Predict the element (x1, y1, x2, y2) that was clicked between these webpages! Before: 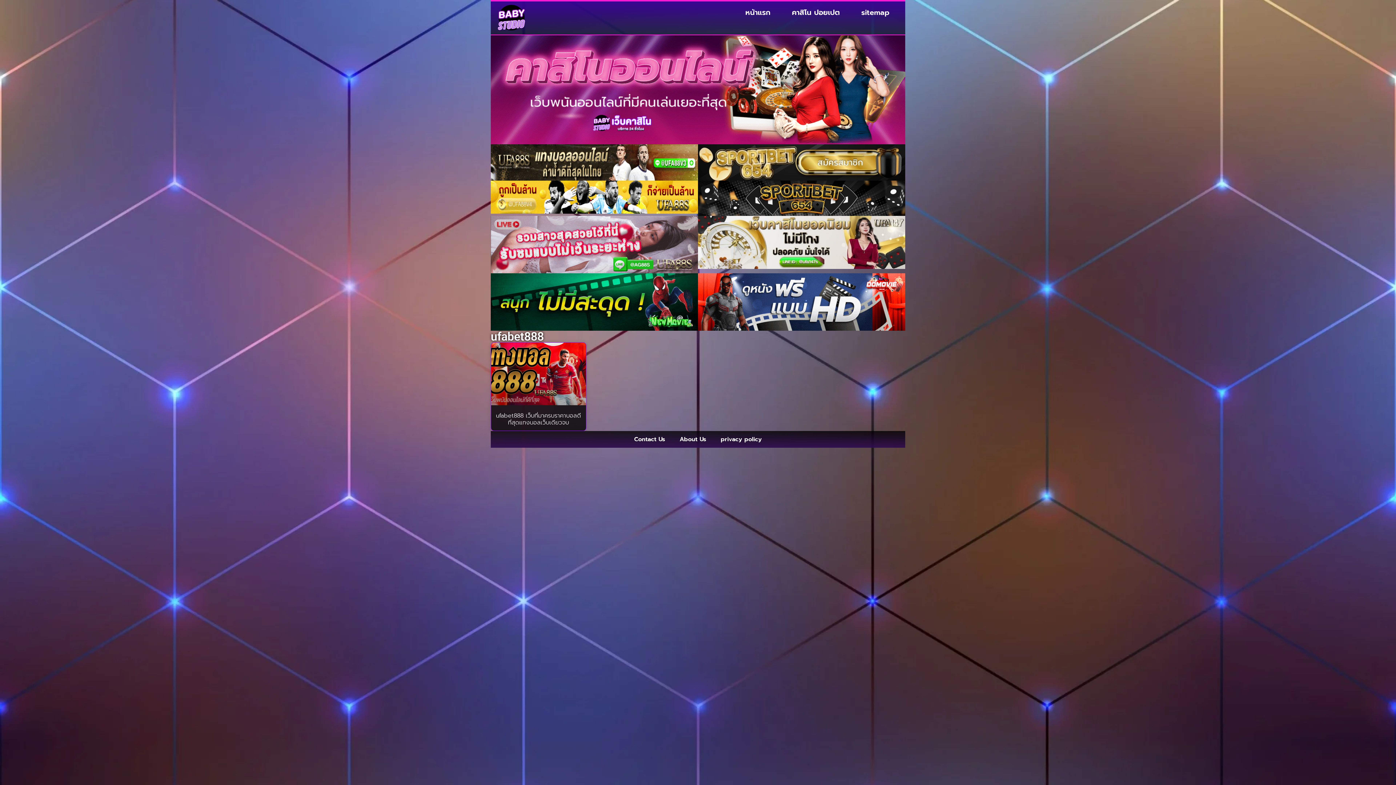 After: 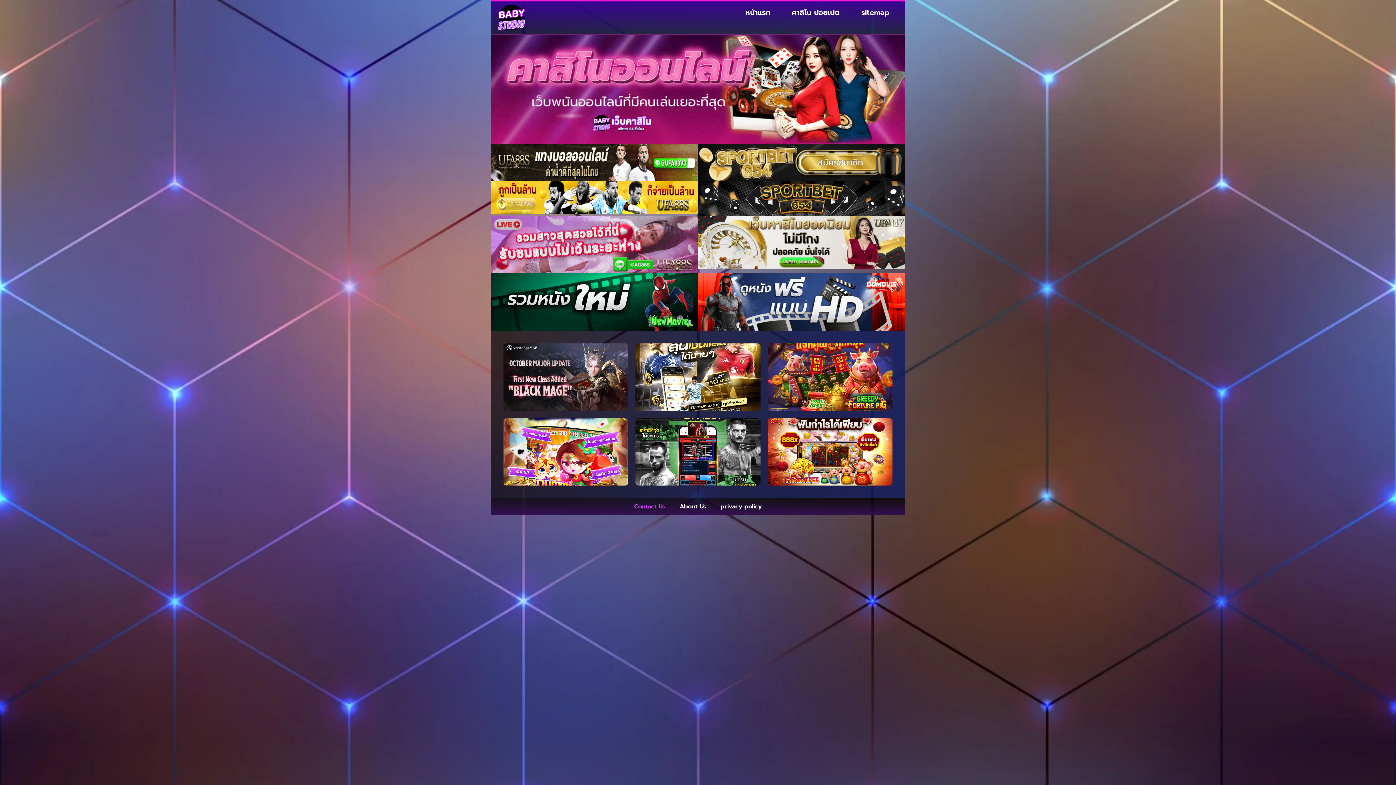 Action: bbox: (627, 431, 672, 448) label: Contact Us